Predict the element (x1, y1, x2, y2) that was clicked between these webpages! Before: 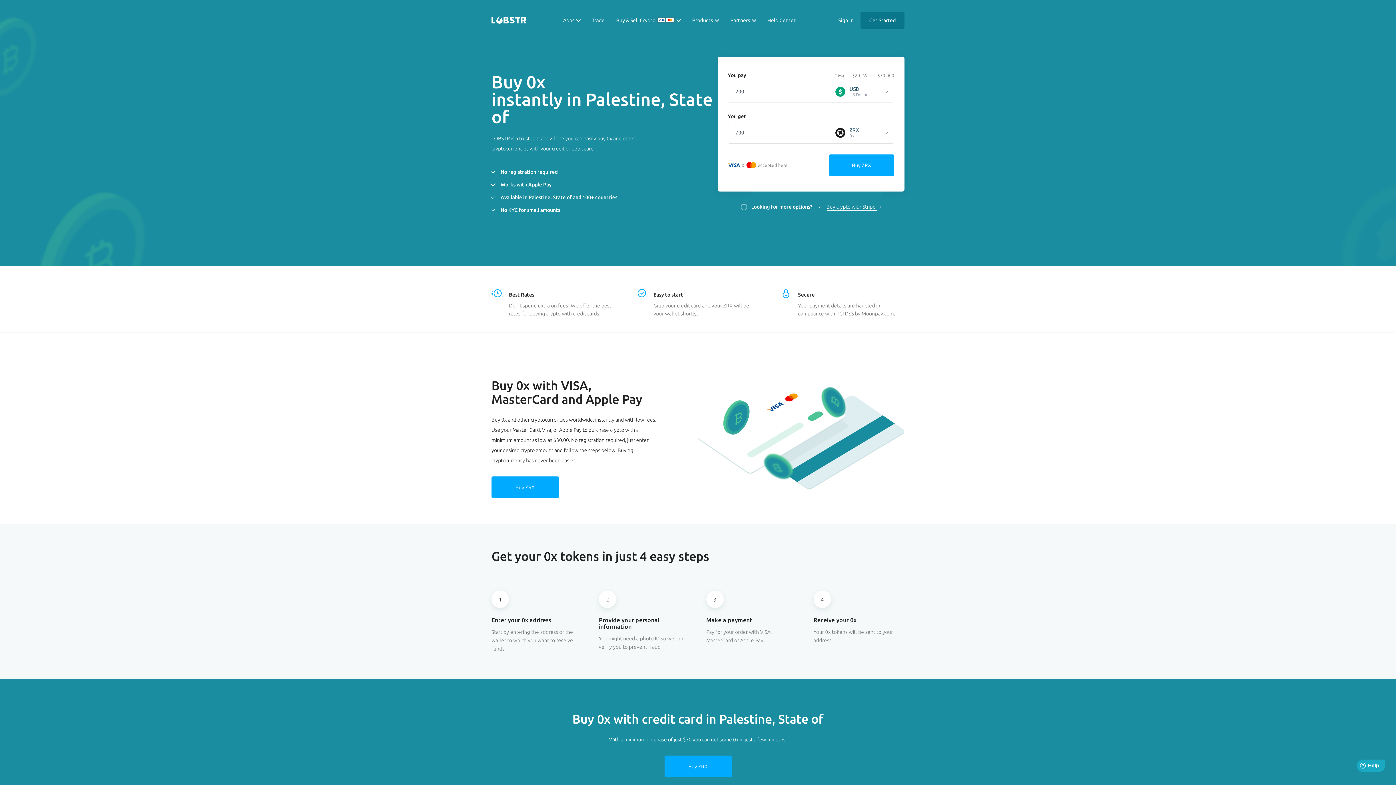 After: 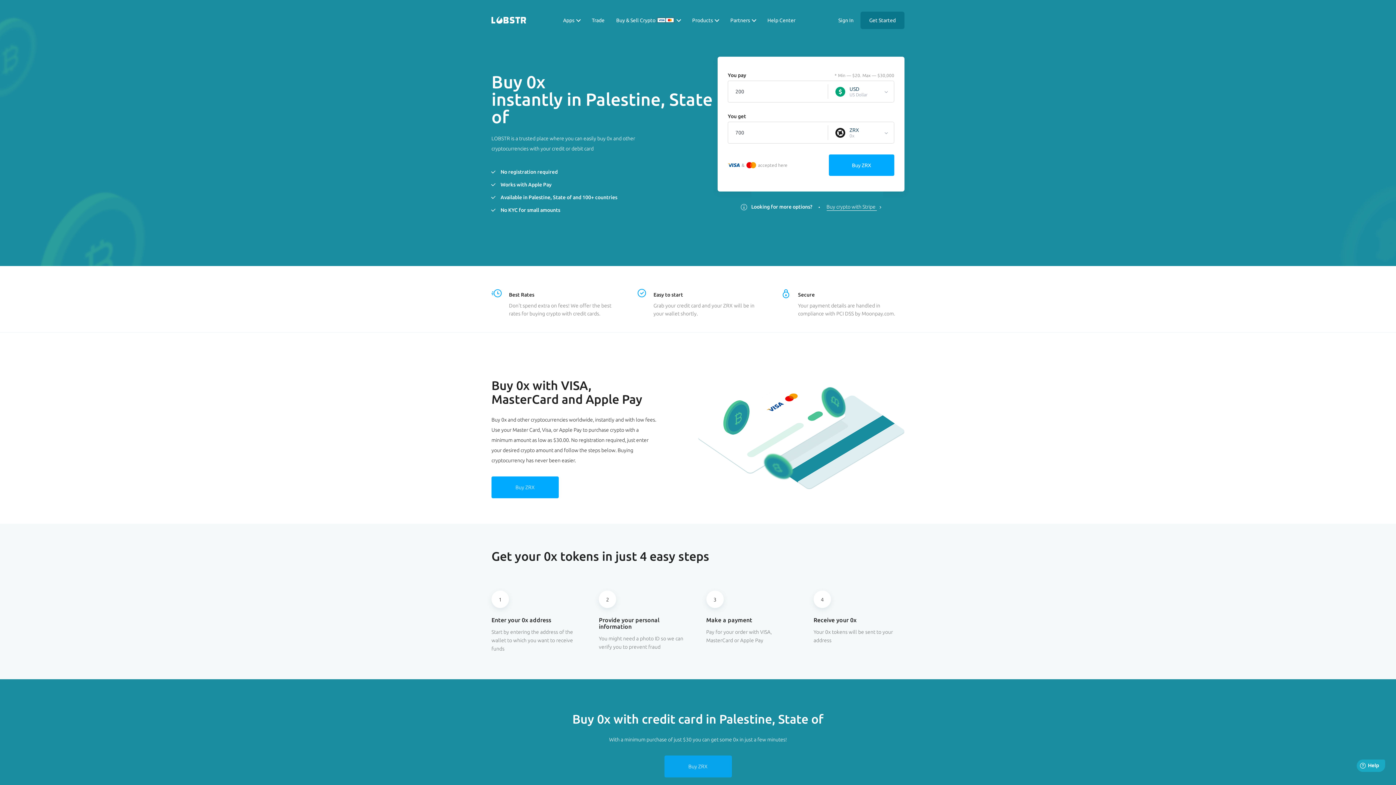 Action: label: Buy ZRX bbox: (664, 756, 731, 777)